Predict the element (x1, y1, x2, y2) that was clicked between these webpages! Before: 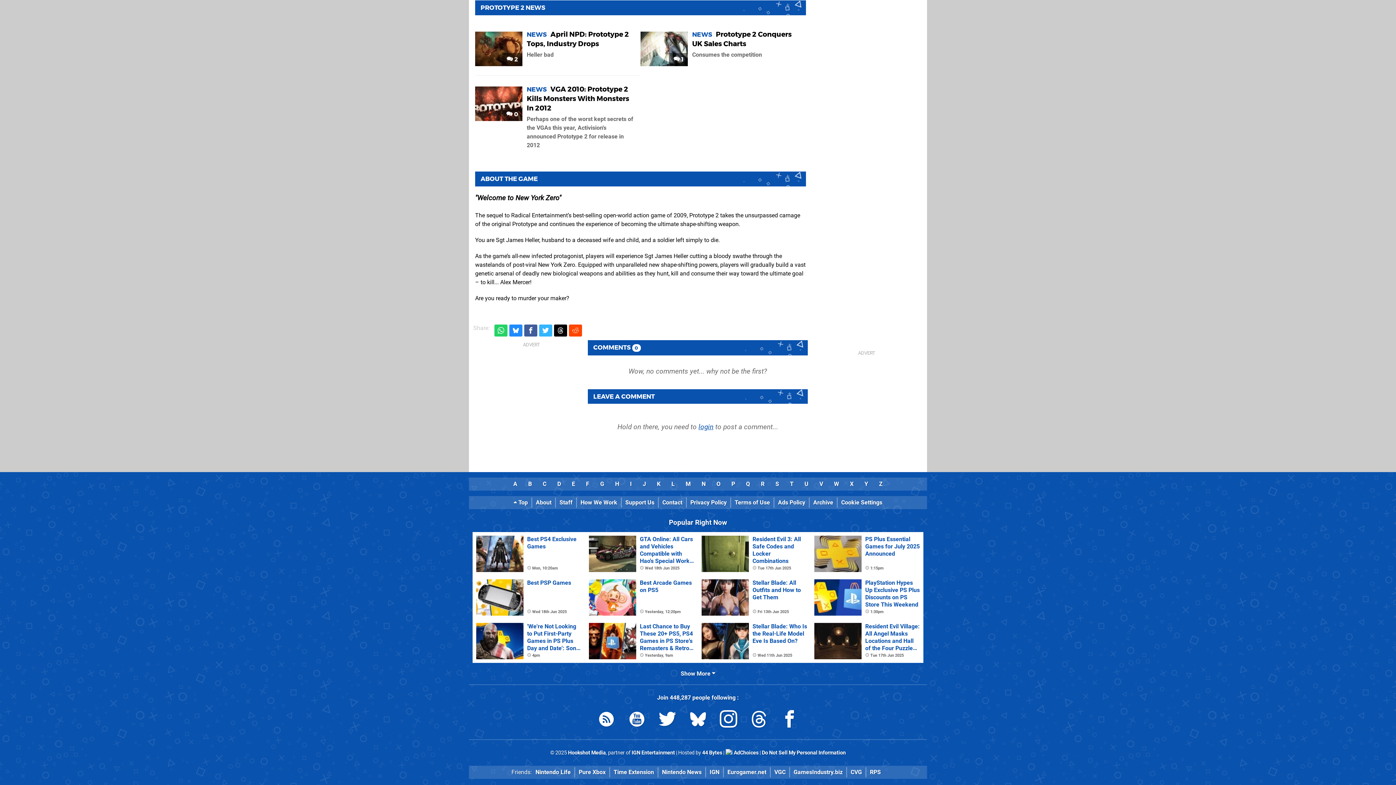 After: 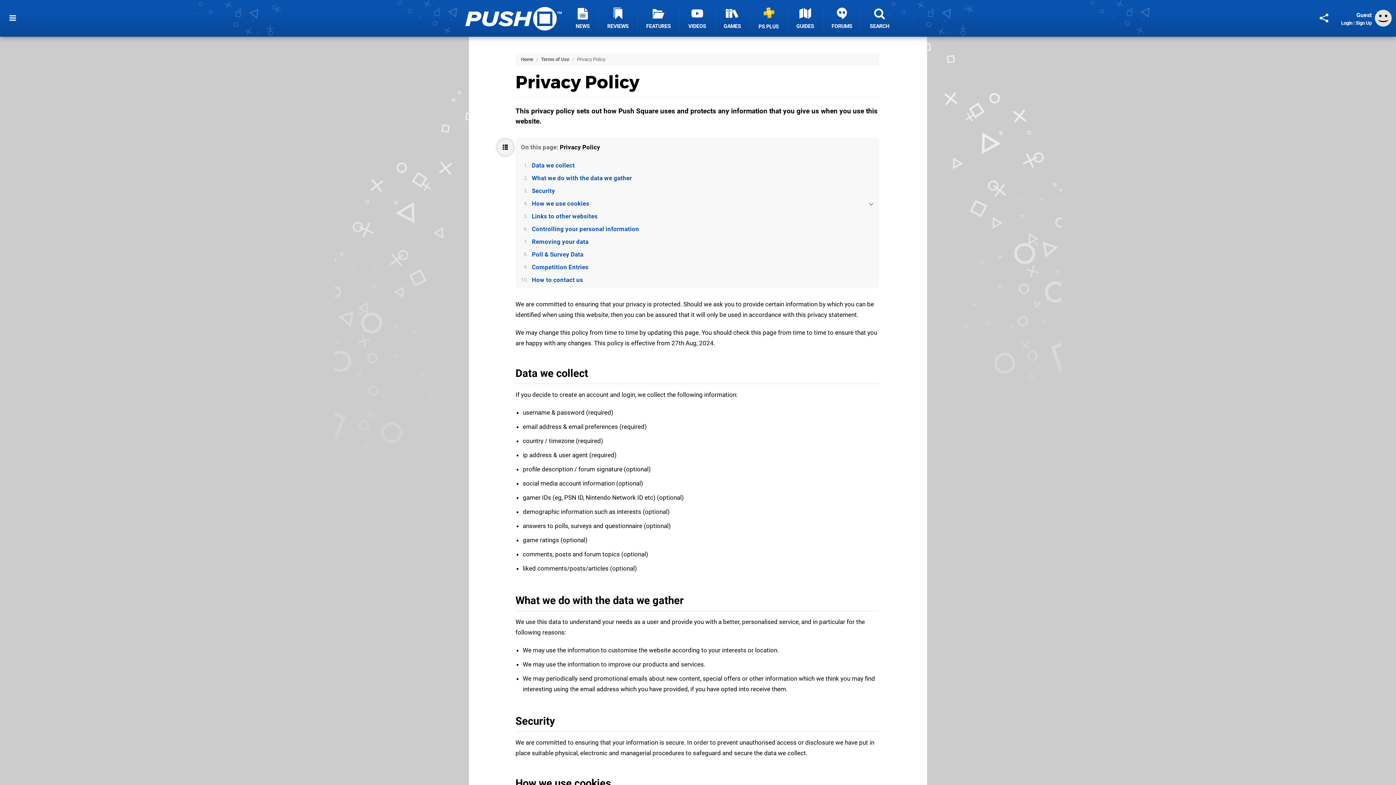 Action: bbox: (686, 497, 730, 507) label: Privacy Policy